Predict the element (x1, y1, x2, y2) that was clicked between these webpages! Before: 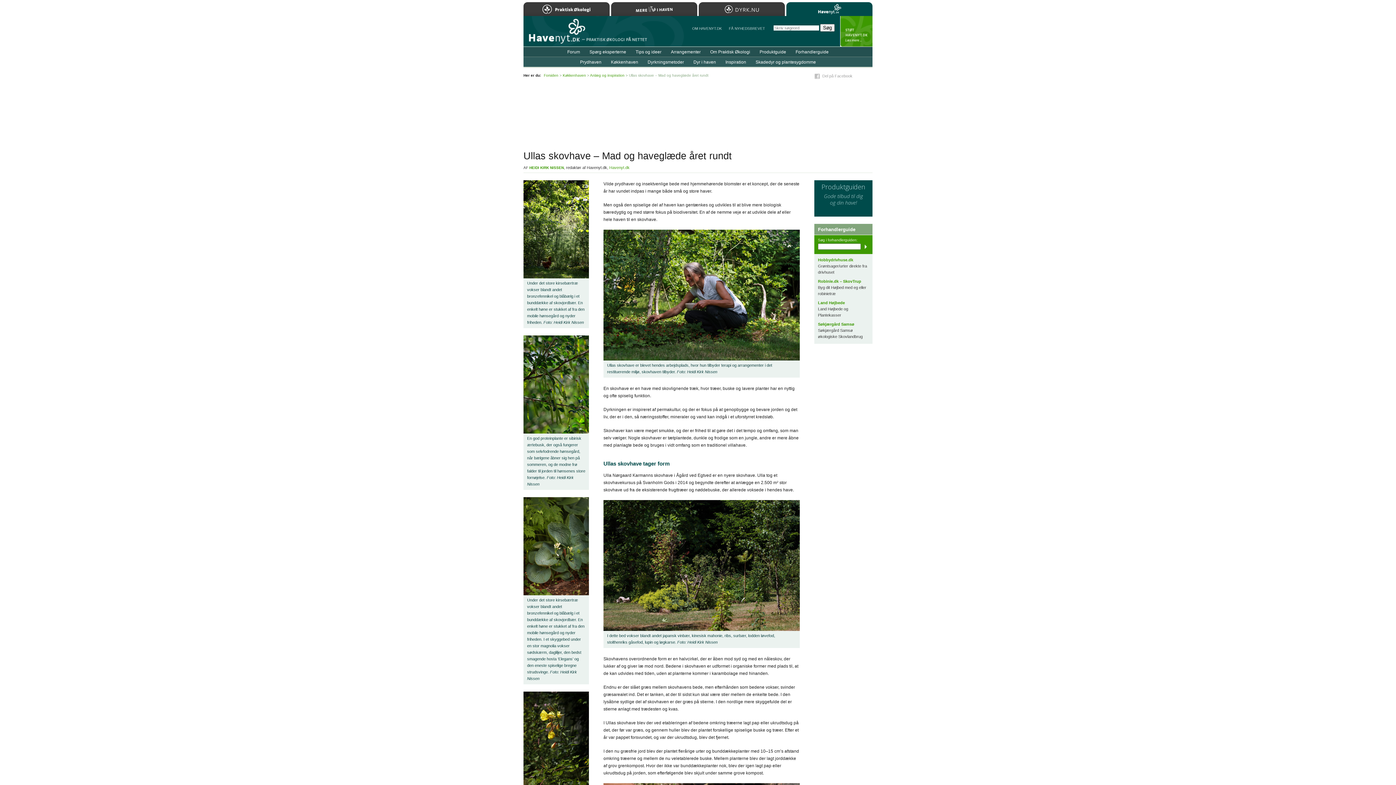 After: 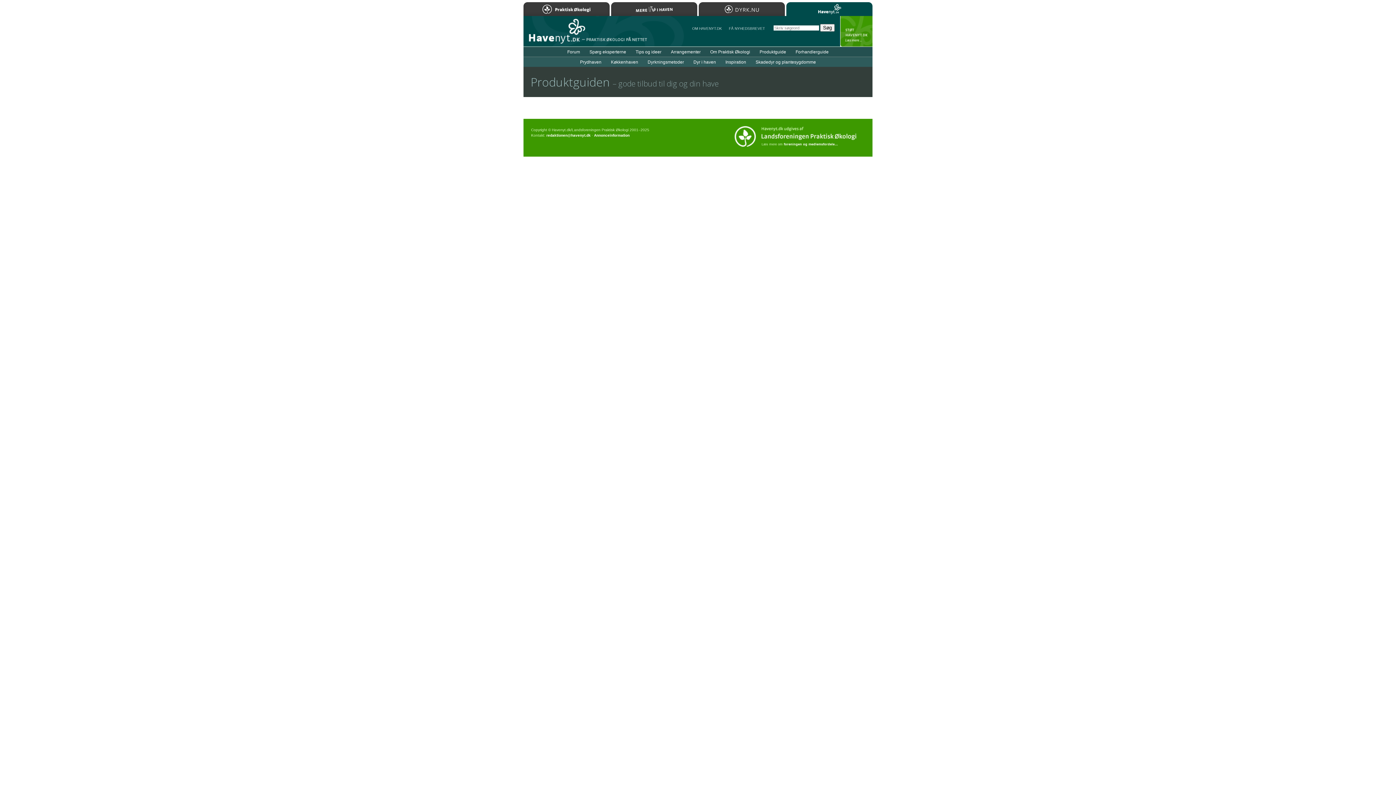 Action: bbox: (814, 180, 872, 206) label: Produktguiden

Gode tilbud til dig og din have!